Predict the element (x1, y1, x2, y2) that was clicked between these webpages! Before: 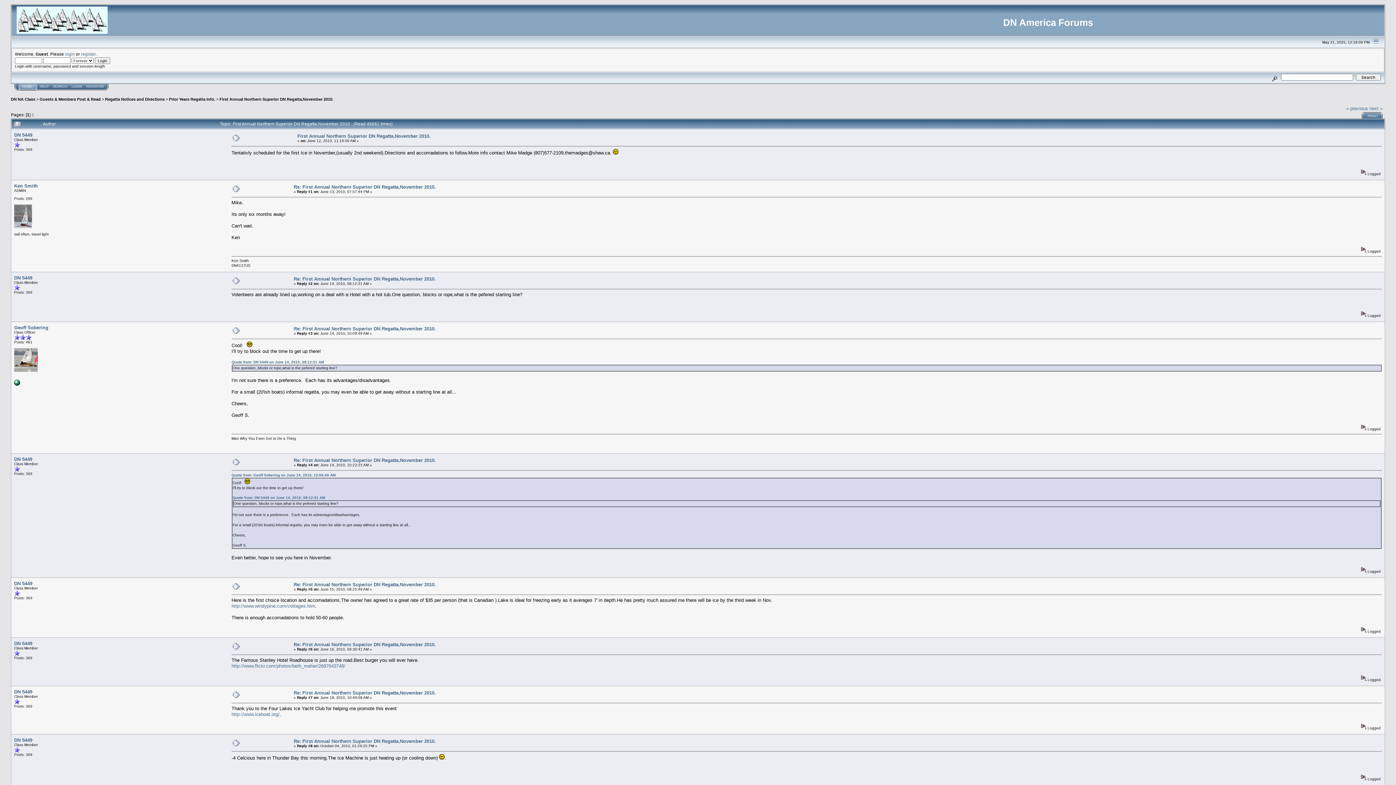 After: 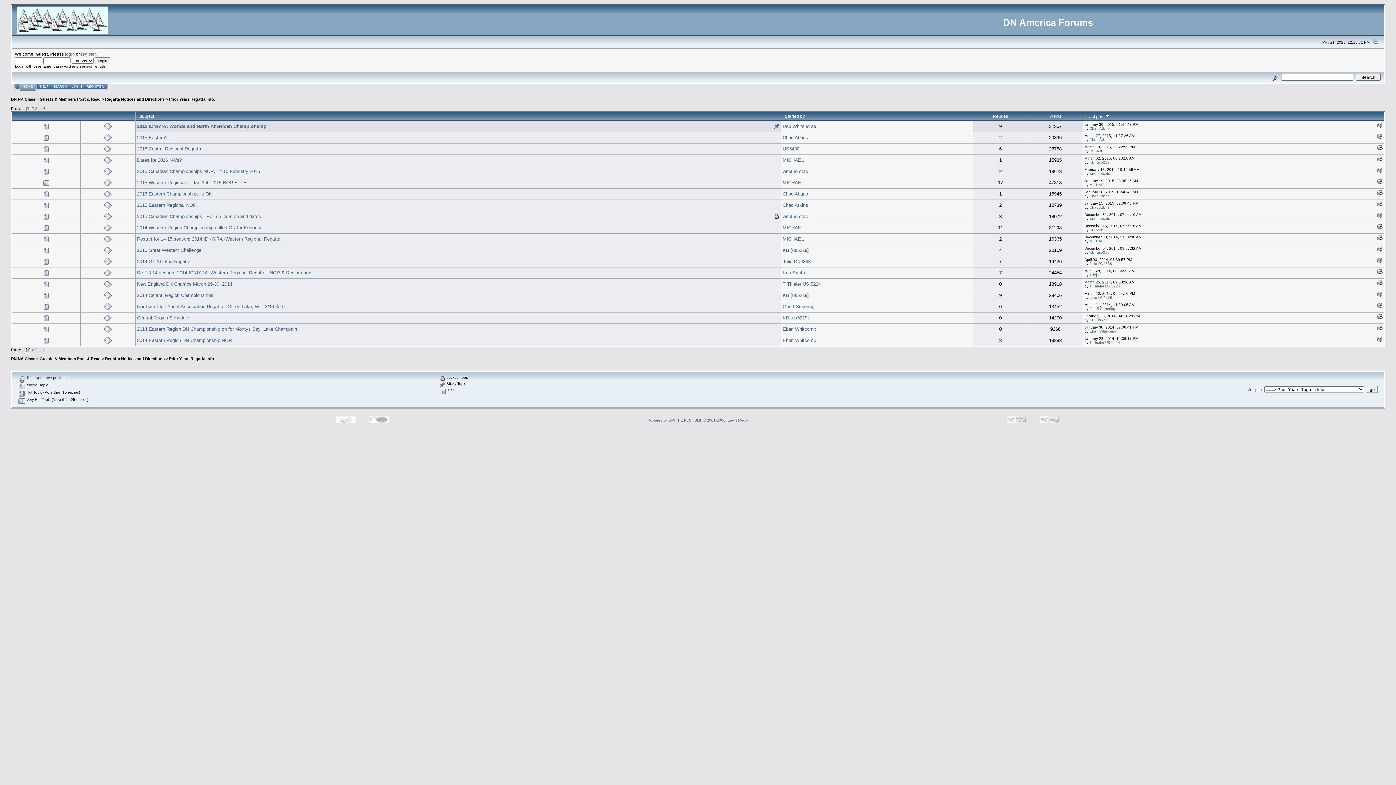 Action: bbox: (169, 97, 215, 101) label: Prior Years Regatta Info.